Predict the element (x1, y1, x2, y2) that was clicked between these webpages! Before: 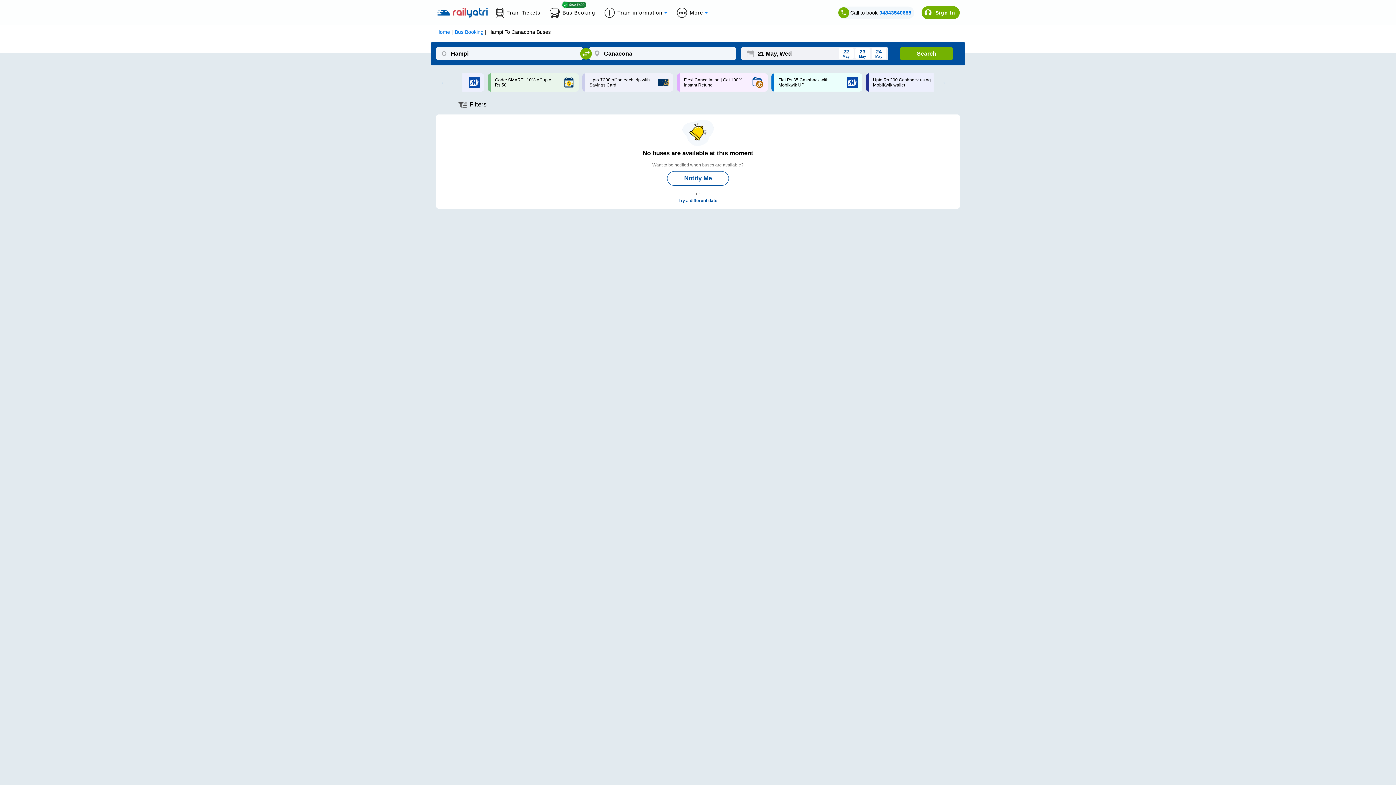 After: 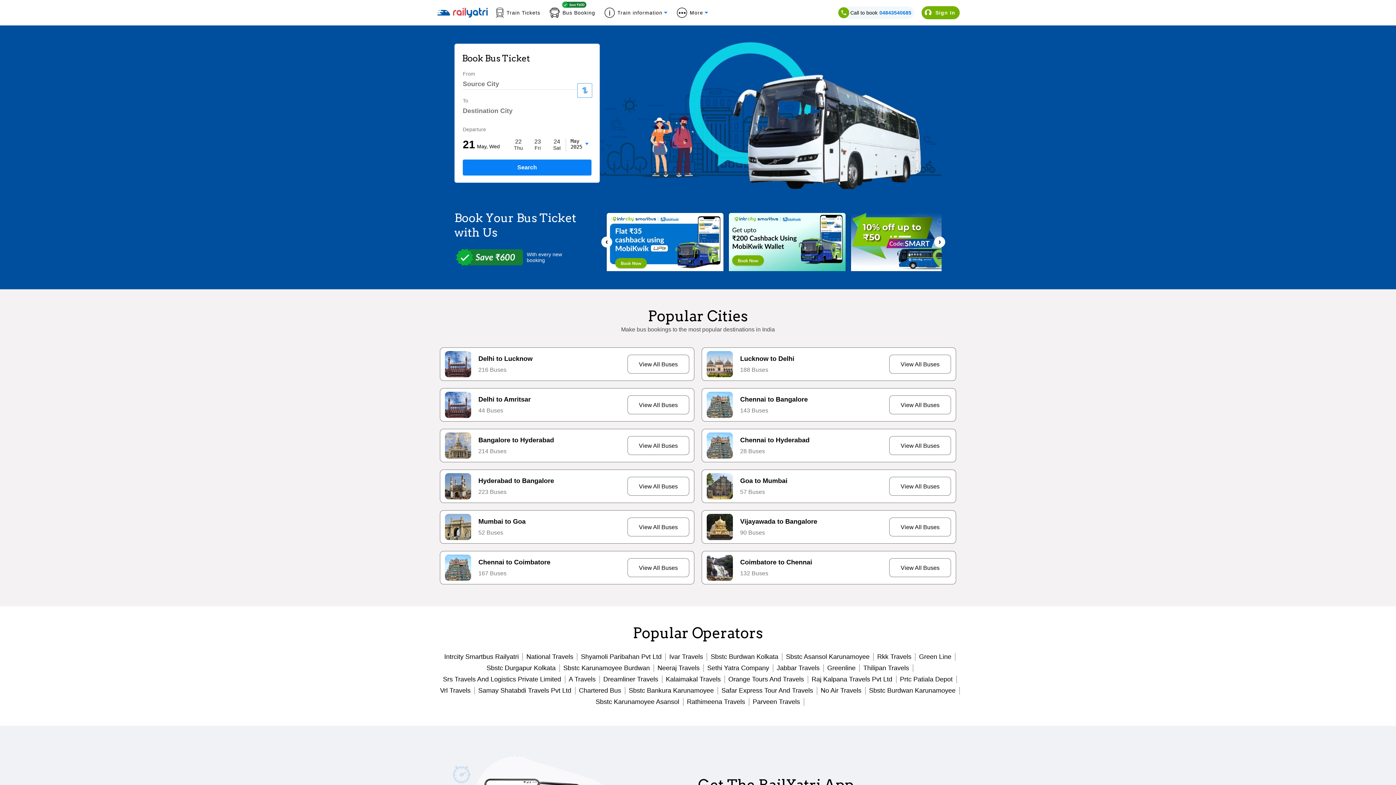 Action: bbox: (454, 29, 483, 34) label: Bus Booking